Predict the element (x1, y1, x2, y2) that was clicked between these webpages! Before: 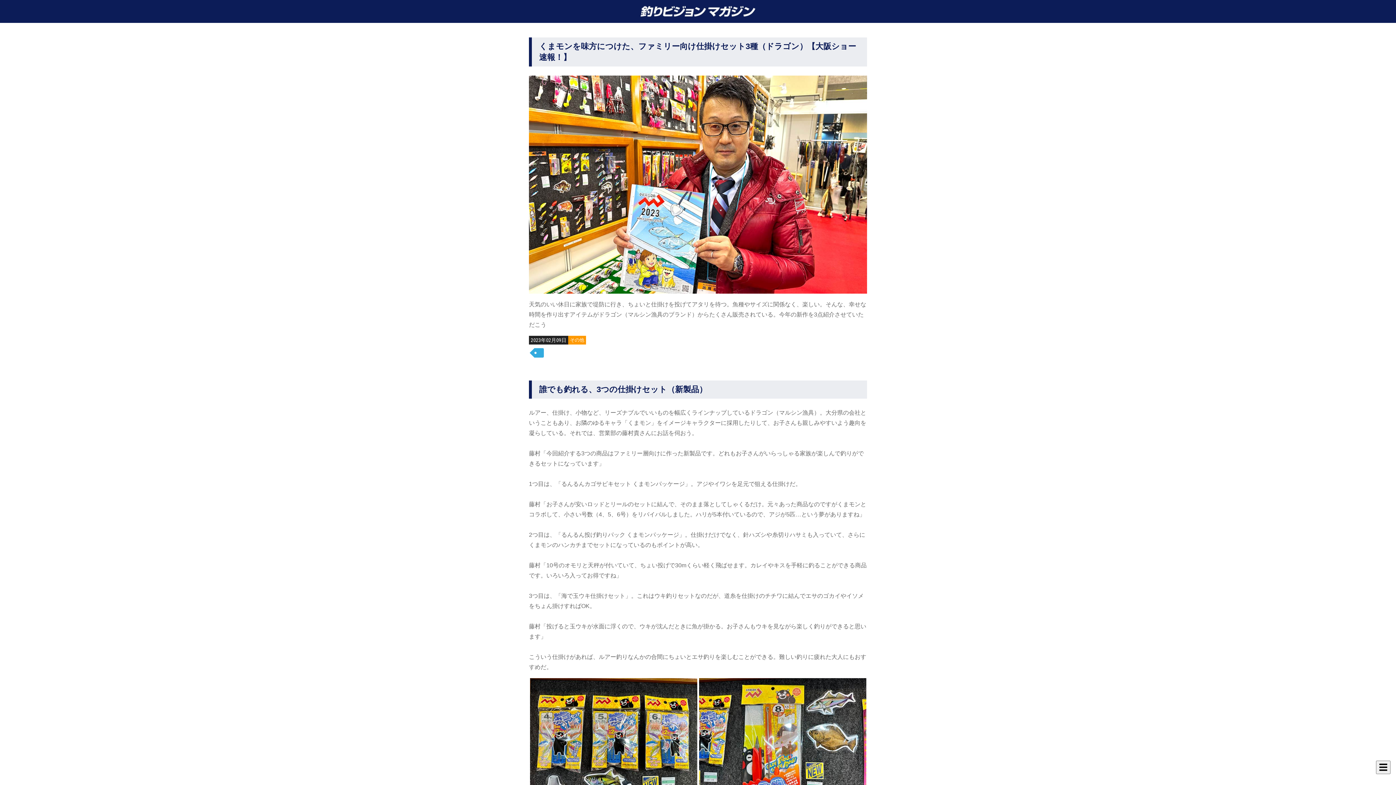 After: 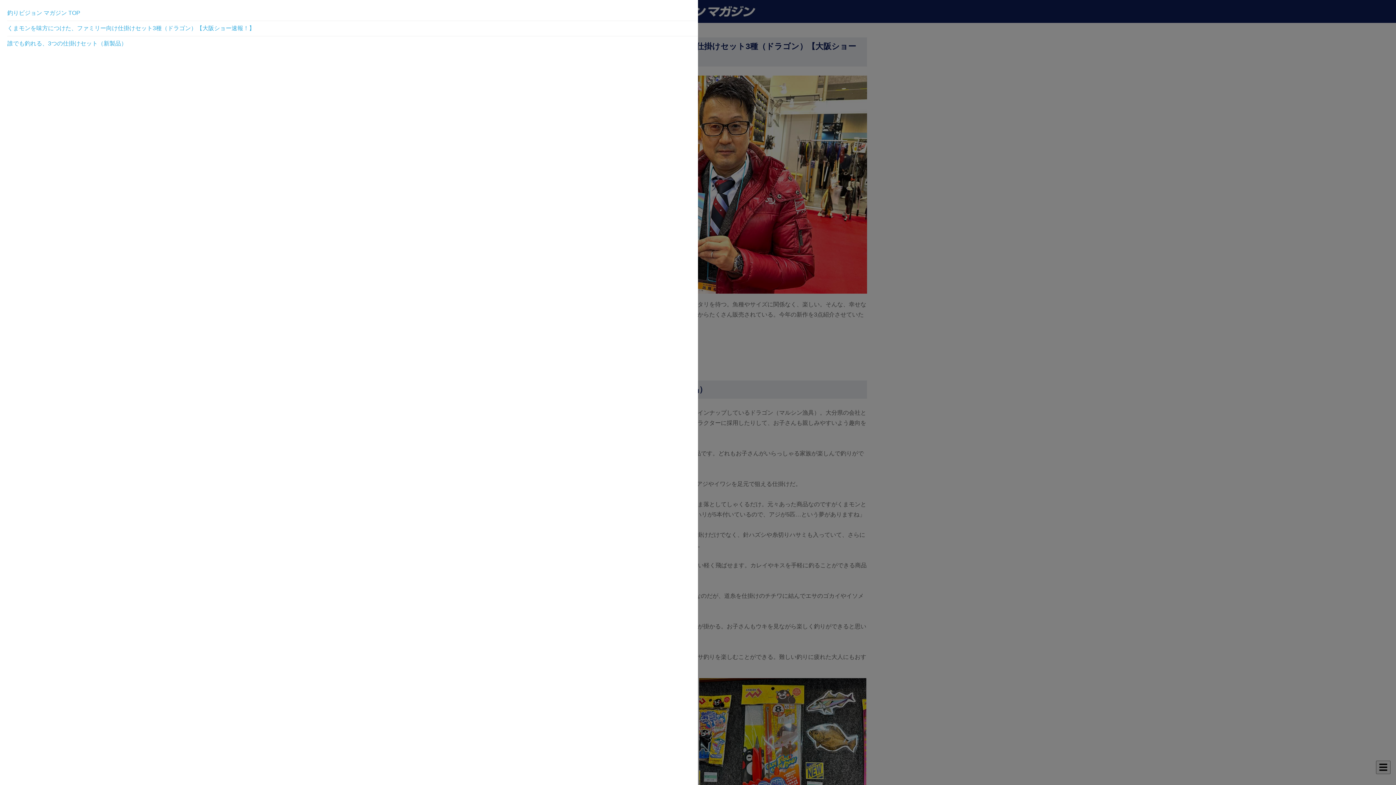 Action: bbox: (1376, 761, 1390, 774) label: ☰